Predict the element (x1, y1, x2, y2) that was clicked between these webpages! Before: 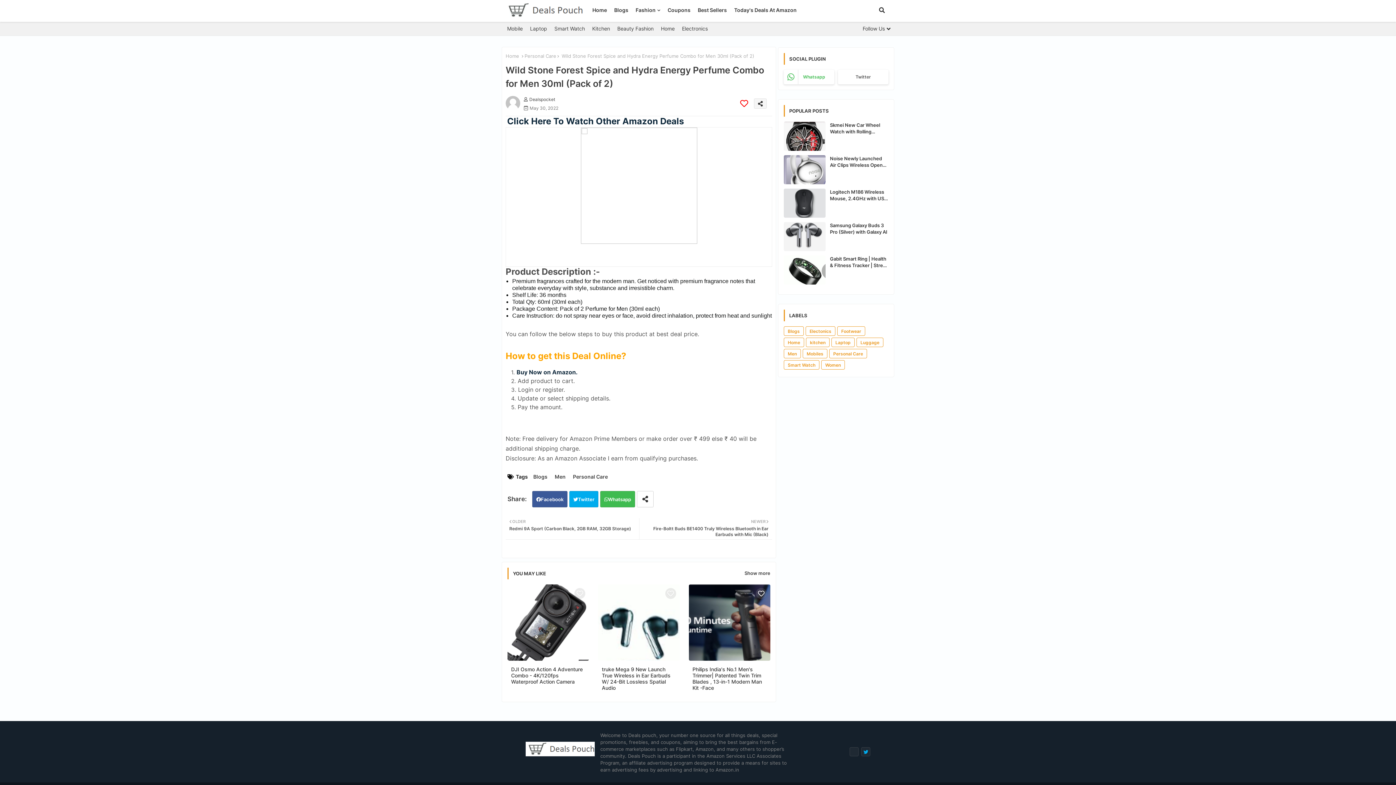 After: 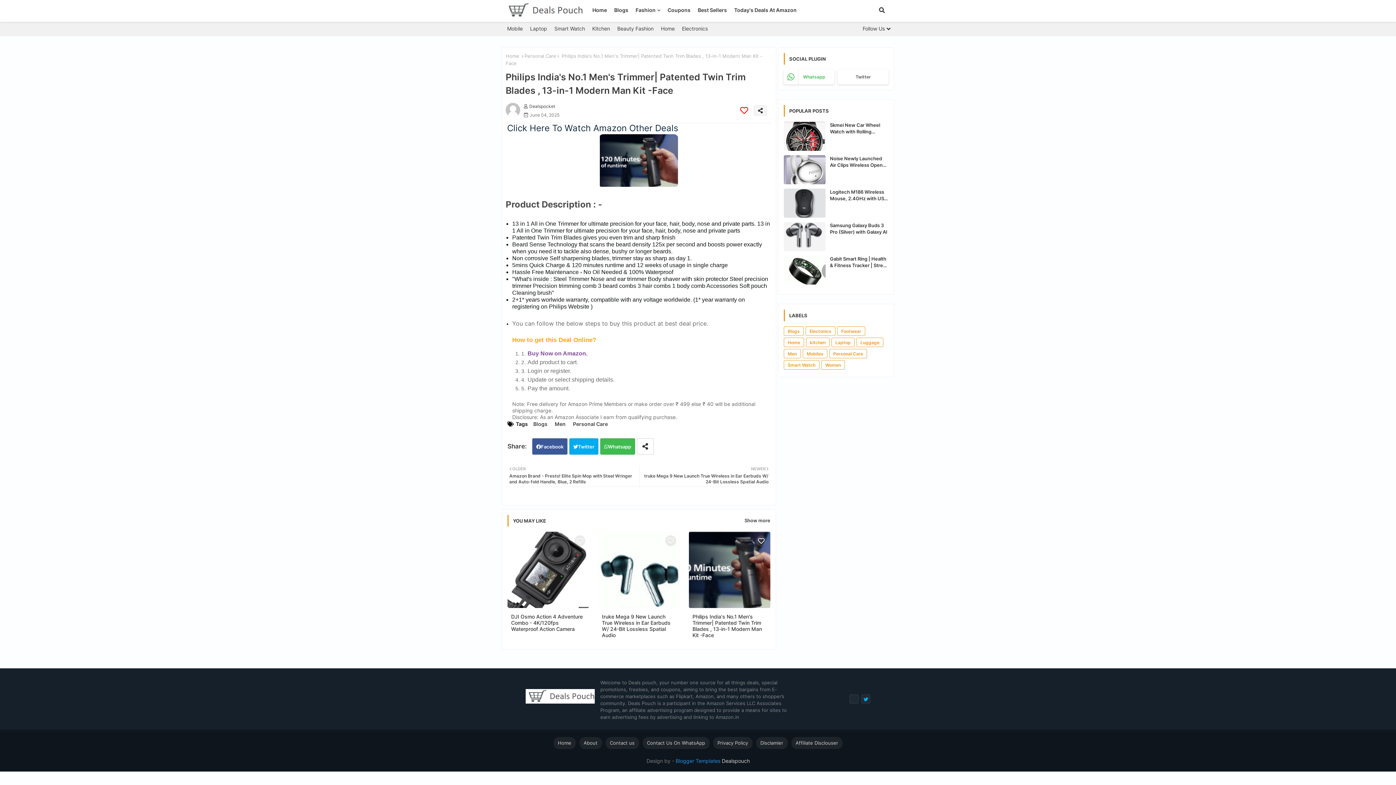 Action: bbox: (689, 584, 770, 661)